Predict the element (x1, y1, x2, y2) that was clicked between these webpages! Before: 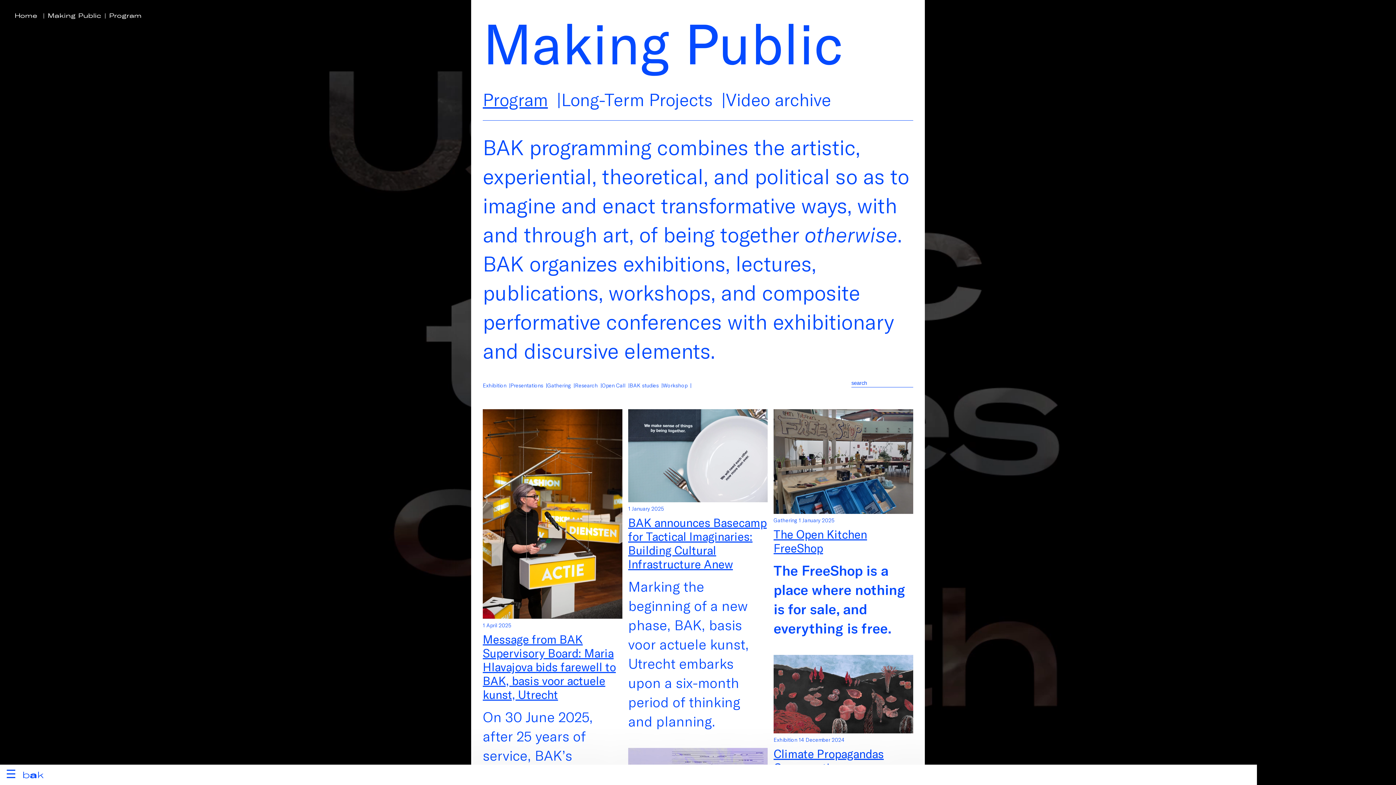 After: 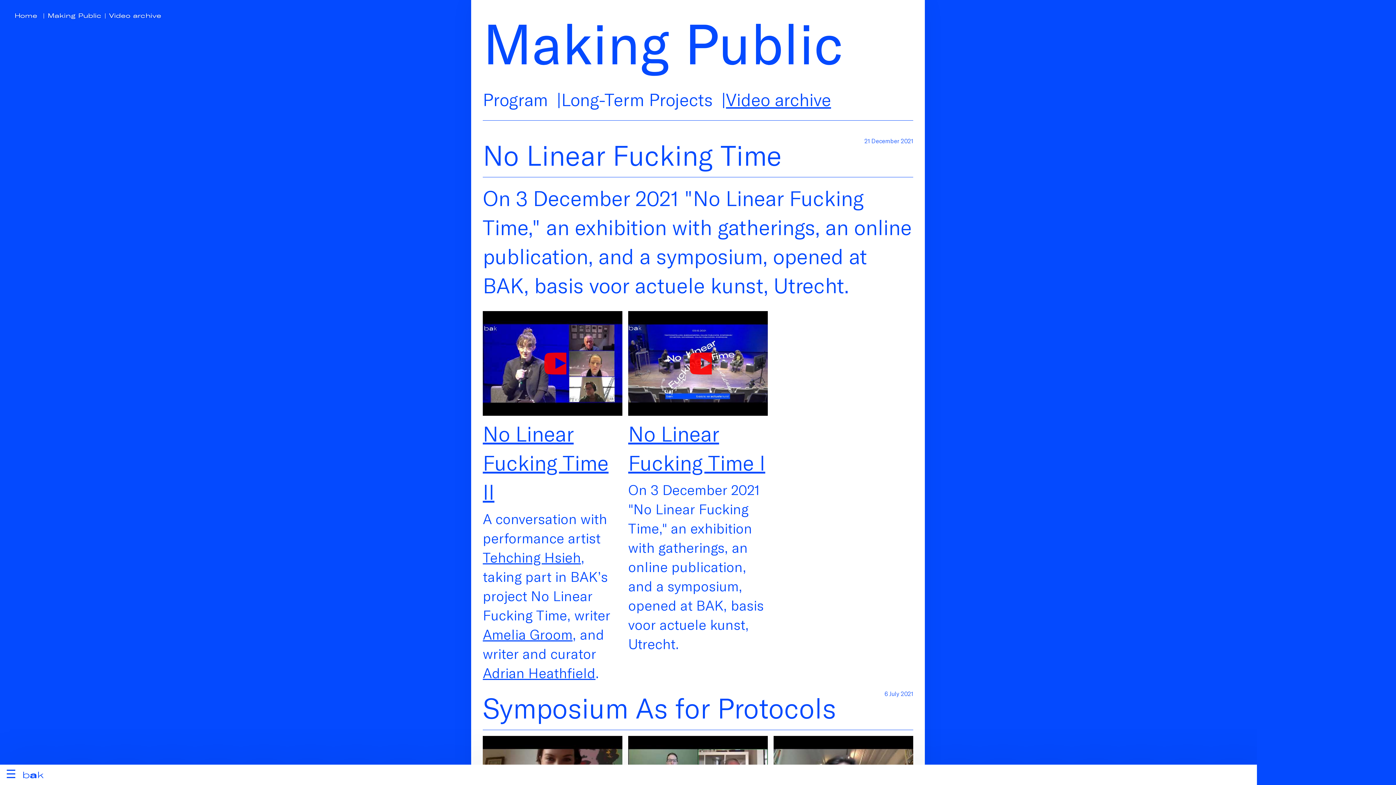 Action: bbox: (726, 78, 840, 120) label: Video archive